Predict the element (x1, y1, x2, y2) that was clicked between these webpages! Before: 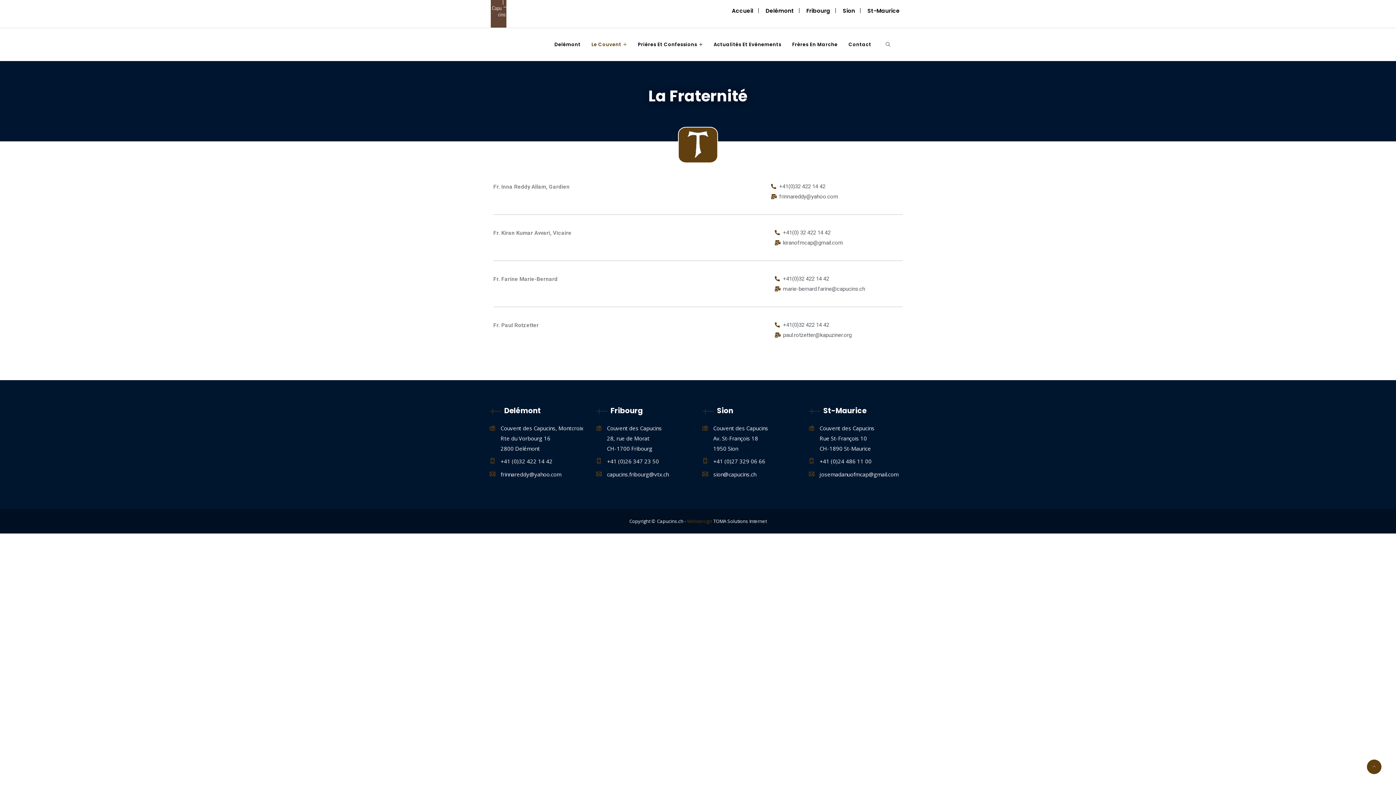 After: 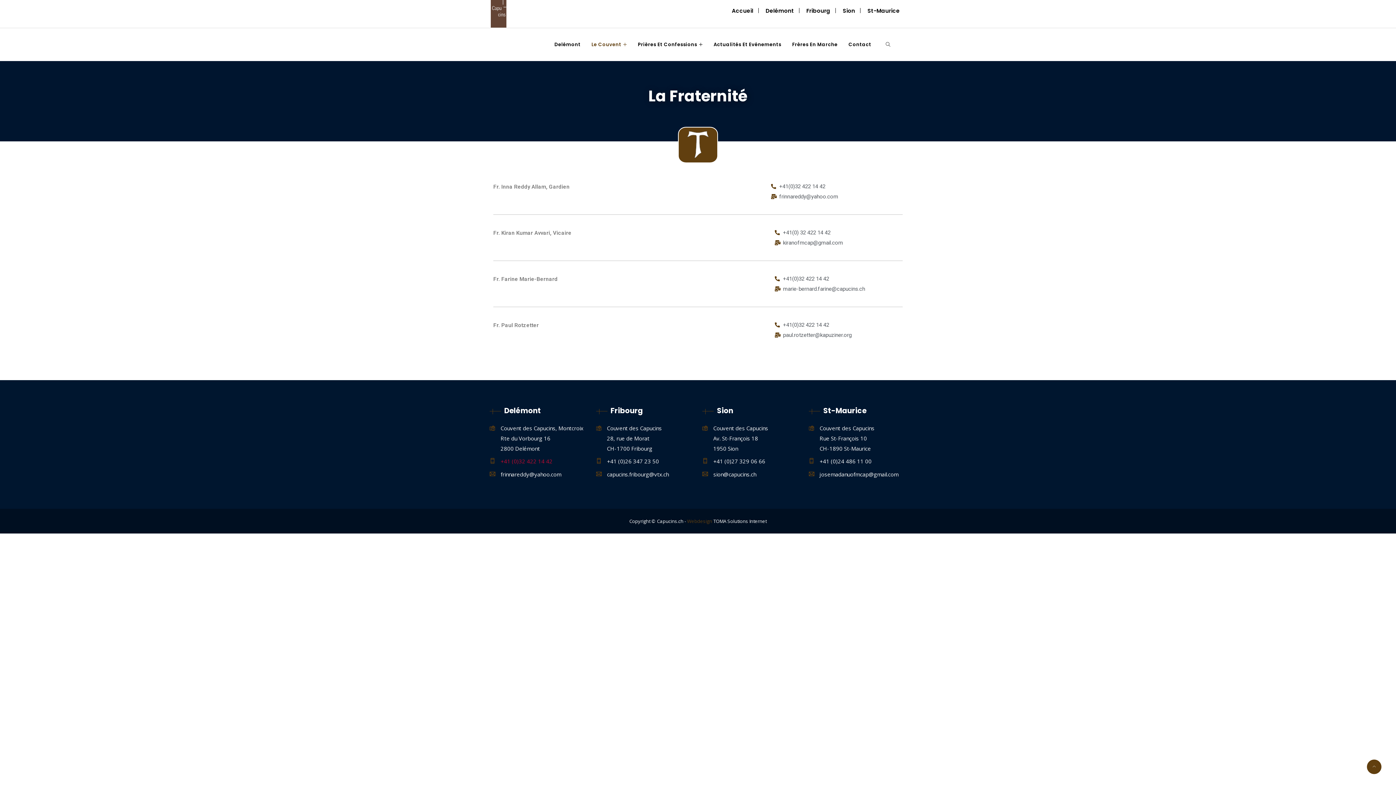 Action: label: +41 (0)32 422 14 42 bbox: (500, 457, 552, 465)